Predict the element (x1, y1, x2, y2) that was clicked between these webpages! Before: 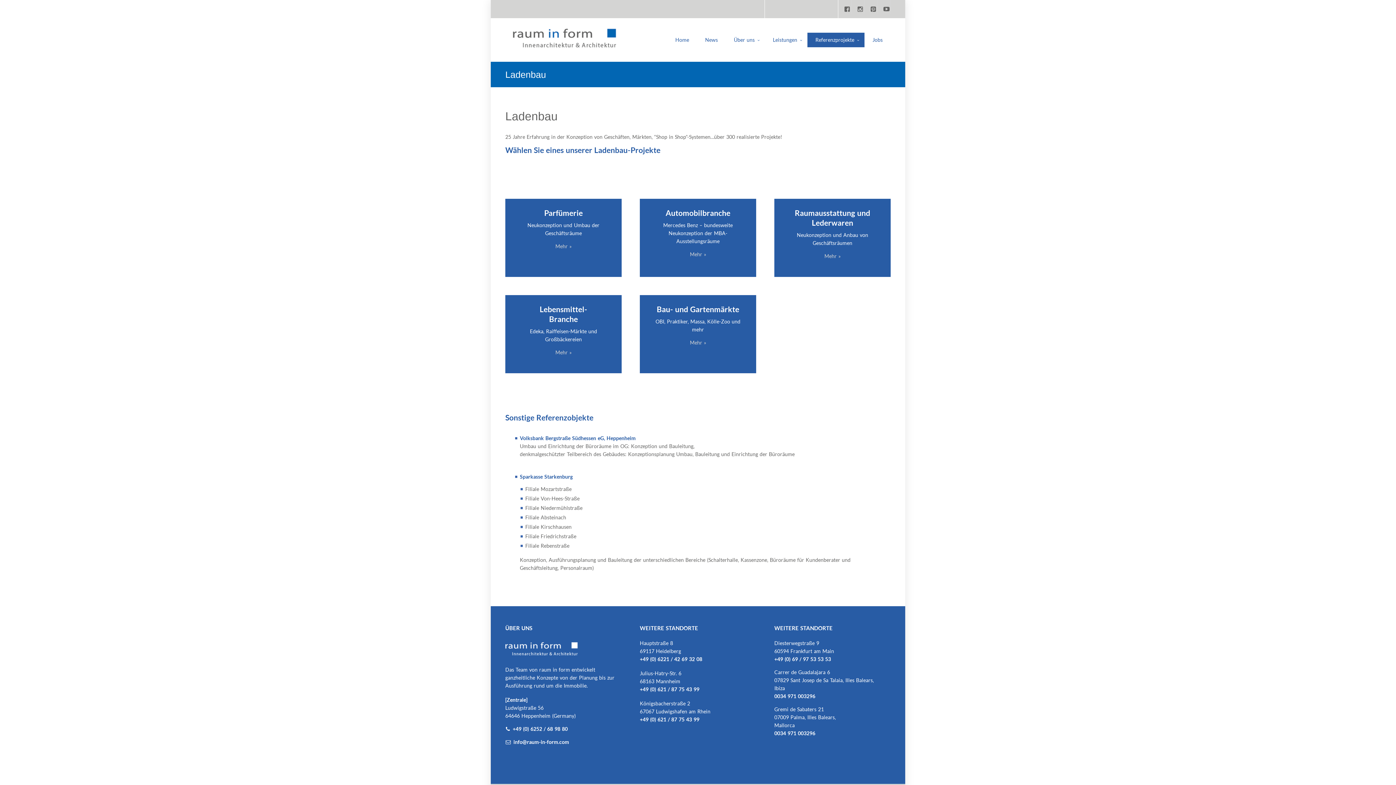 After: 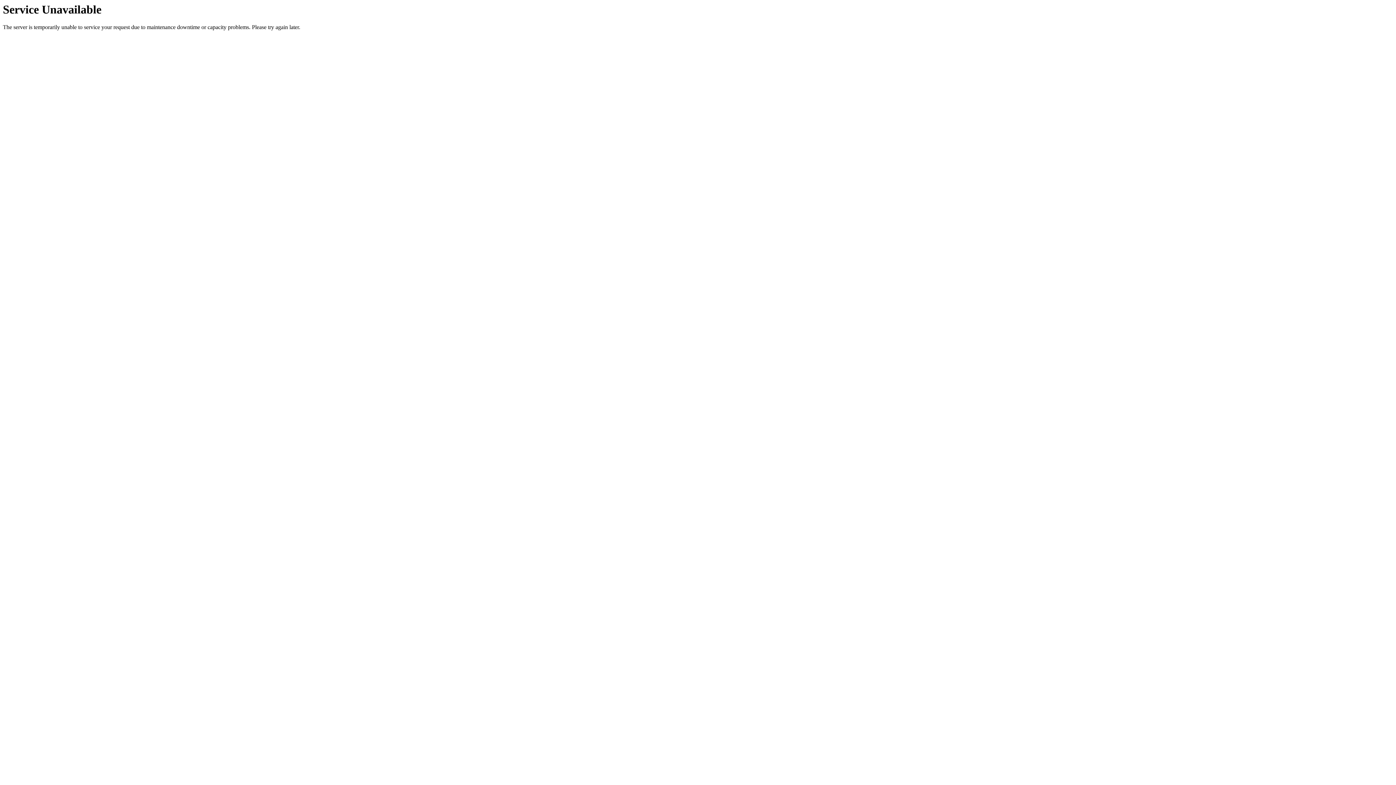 Action: label: Mehr » bbox: (555, 349, 571, 356)